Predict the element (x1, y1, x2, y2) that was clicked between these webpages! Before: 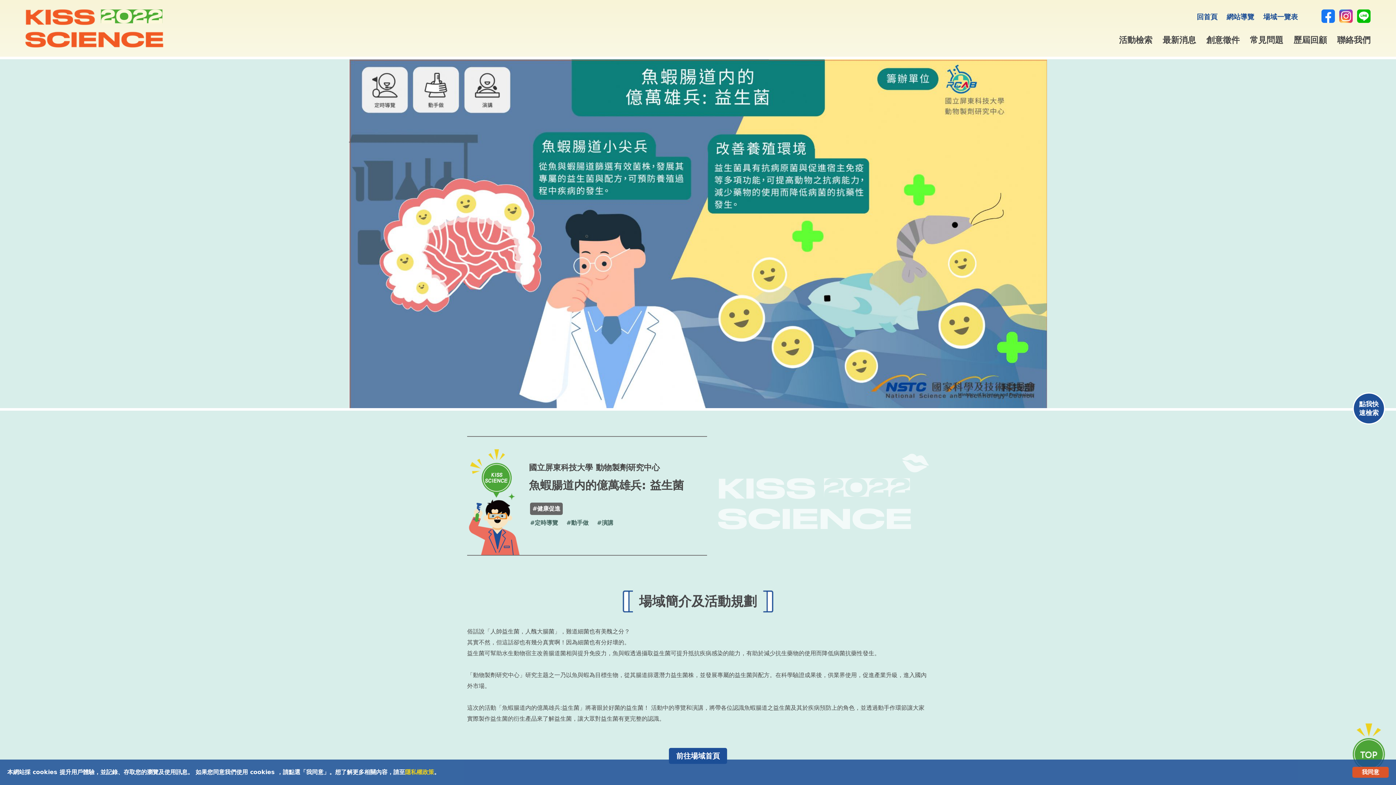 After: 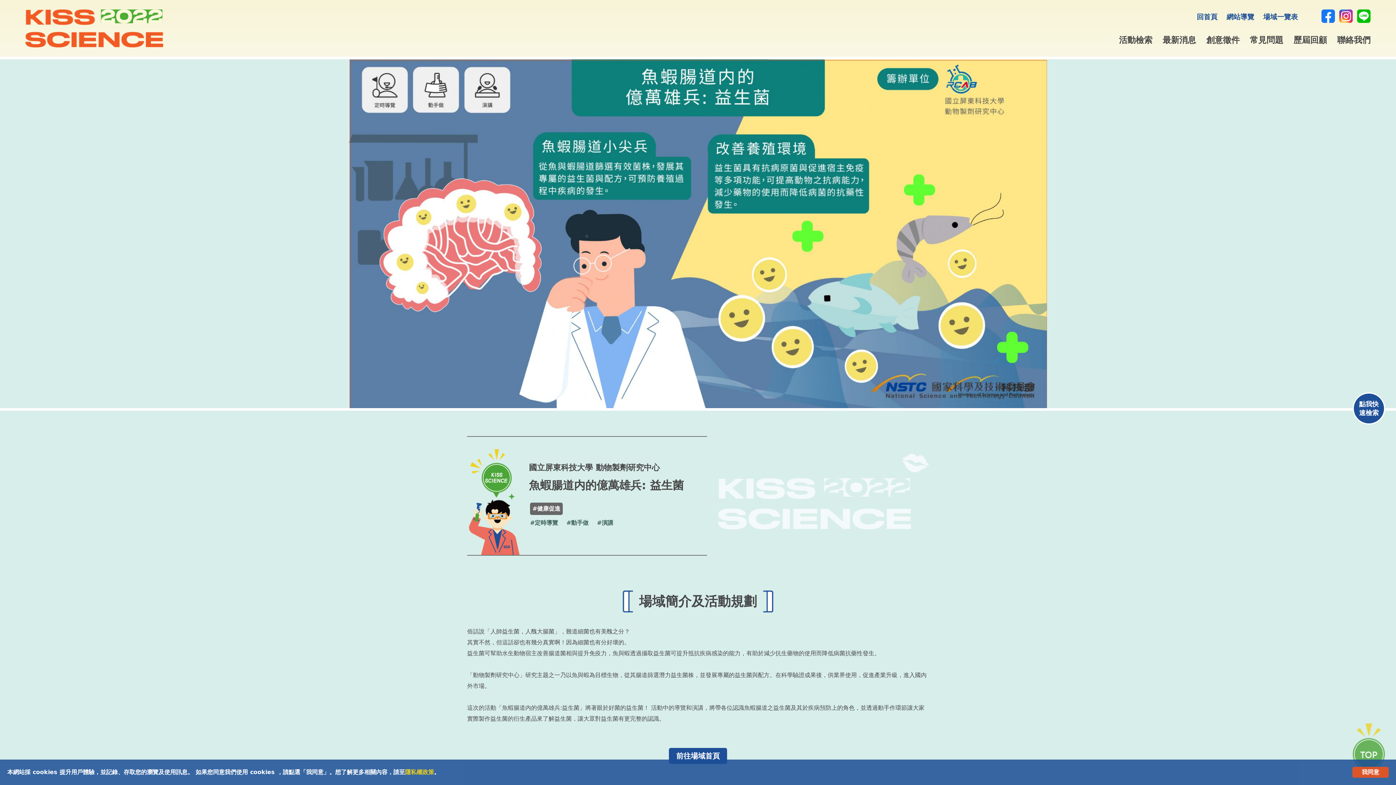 Action: bbox: (1353, 723, 1385, 770) label:  